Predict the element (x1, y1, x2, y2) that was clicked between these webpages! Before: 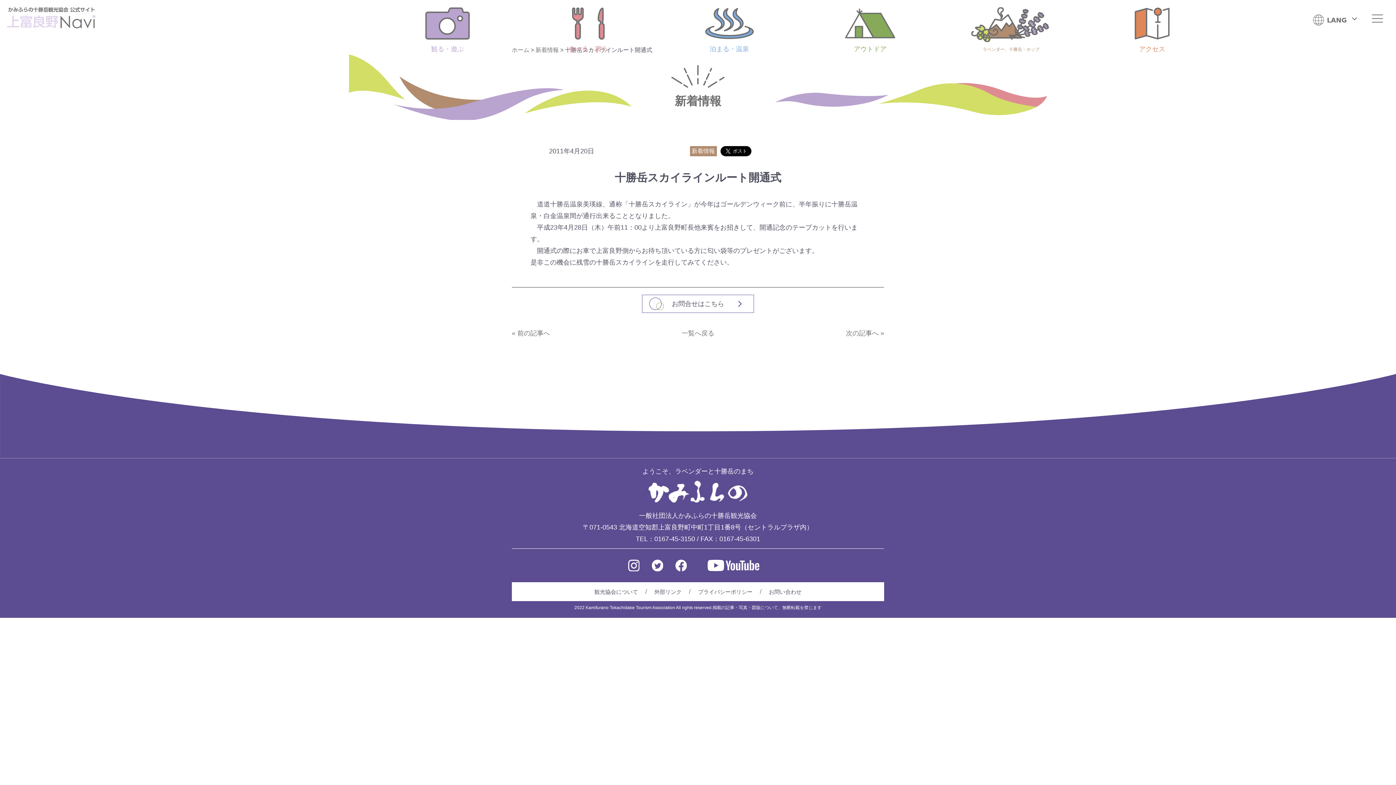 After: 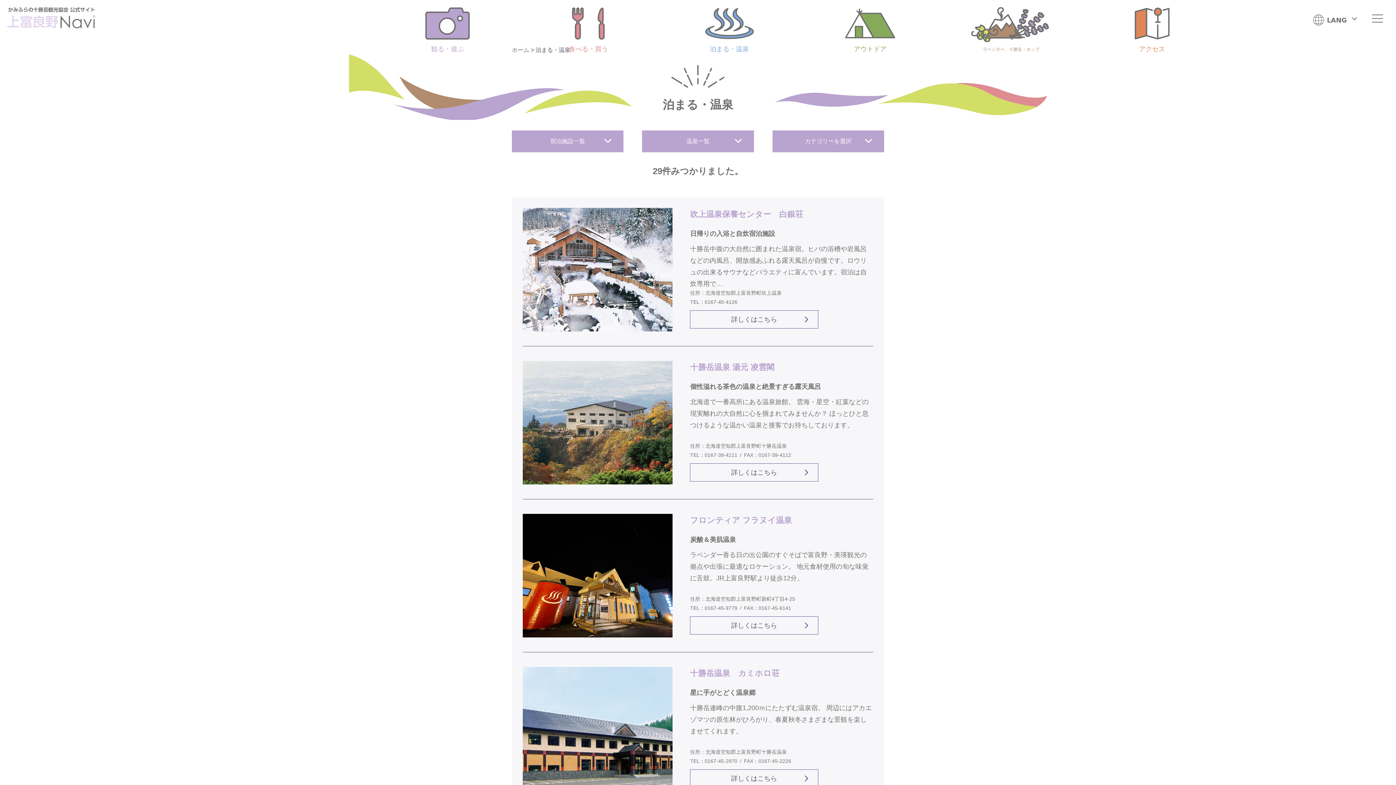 Action: label: 泊まる・温泉 bbox: (667, 7, 791, 54)